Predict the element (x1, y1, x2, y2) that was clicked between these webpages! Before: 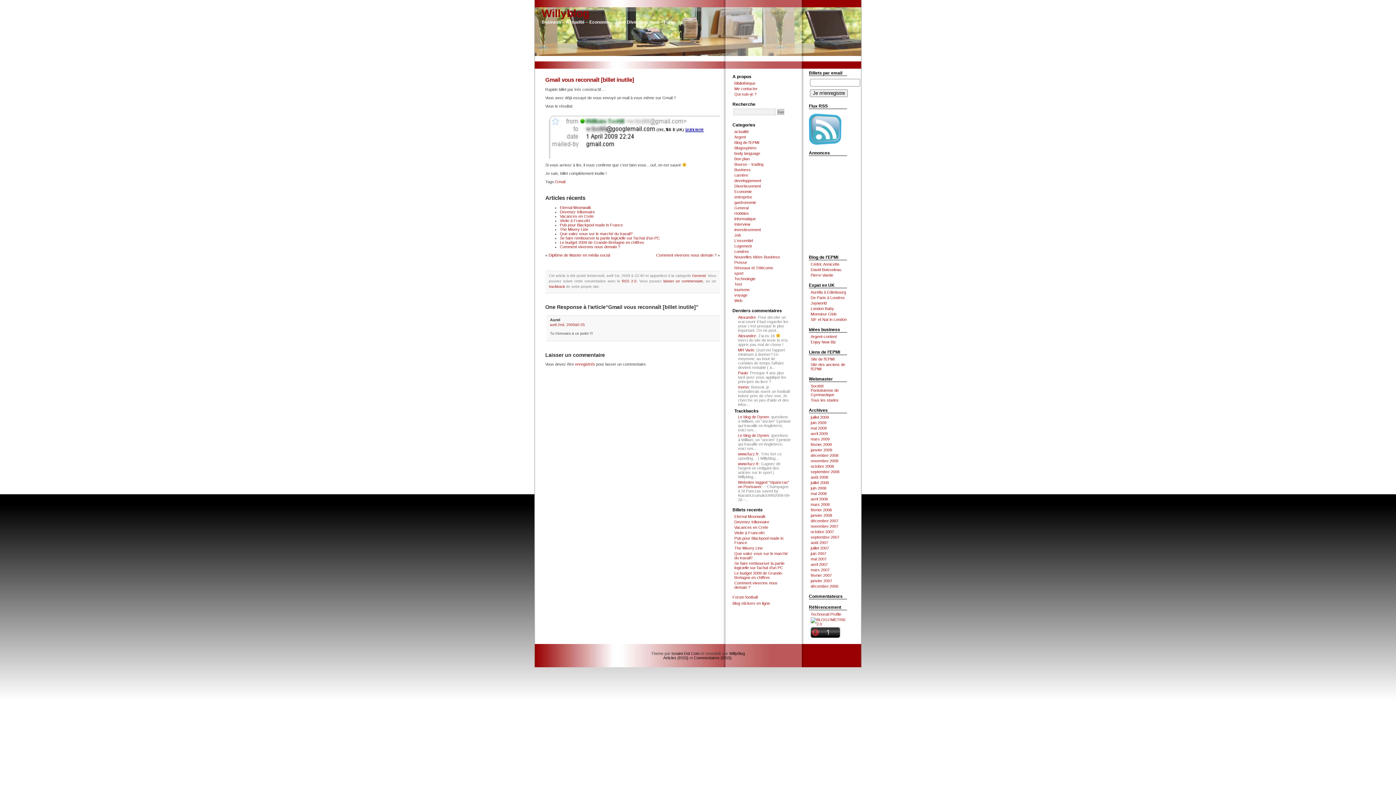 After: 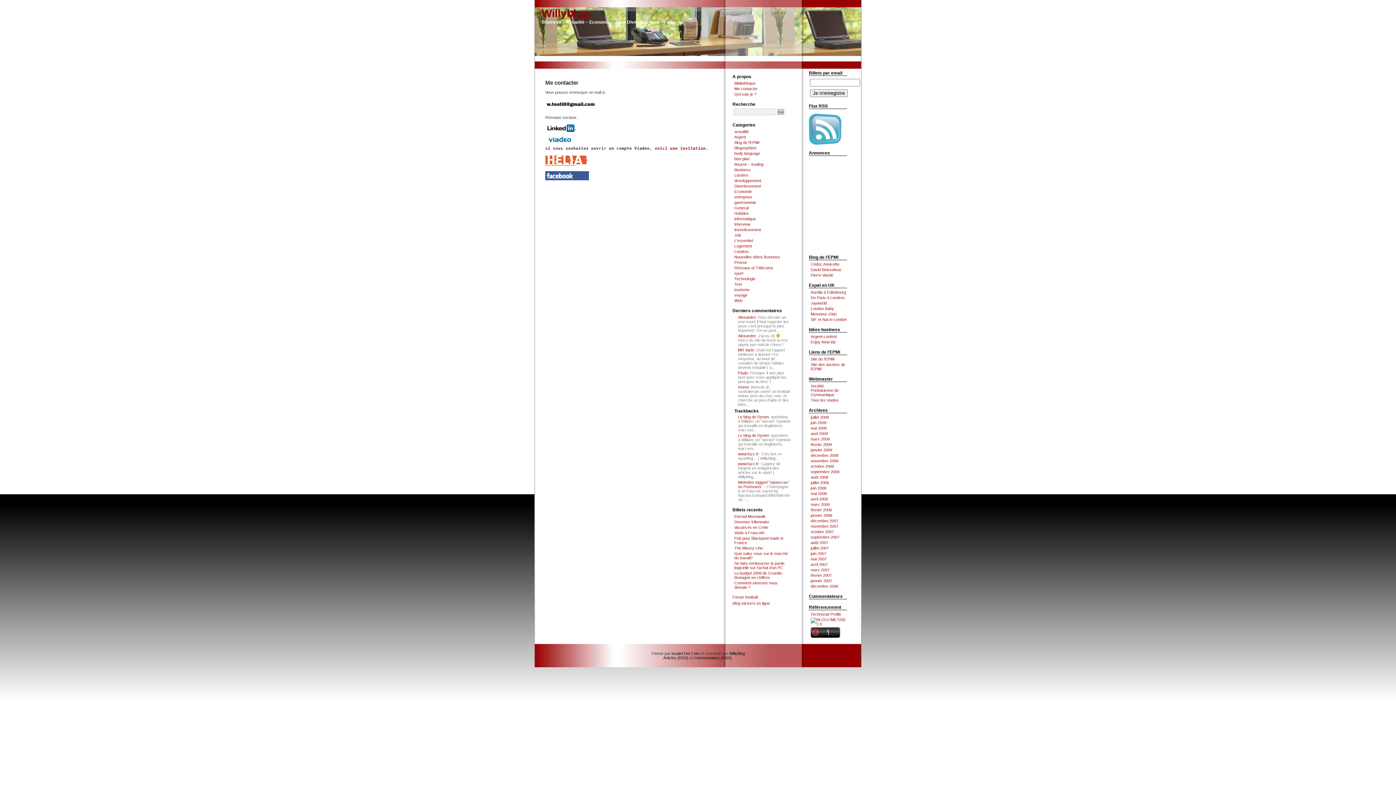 Action: label: Me contacter bbox: (734, 86, 757, 90)